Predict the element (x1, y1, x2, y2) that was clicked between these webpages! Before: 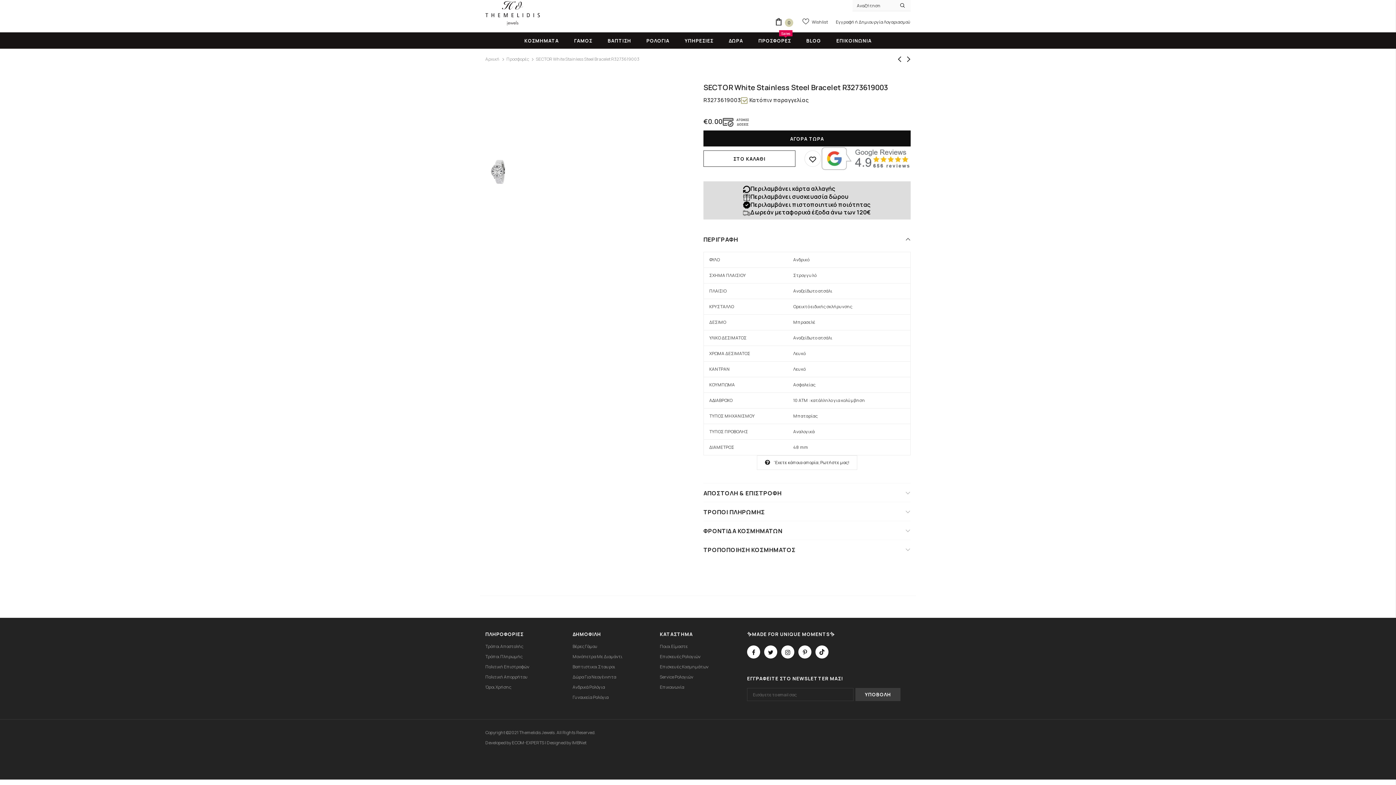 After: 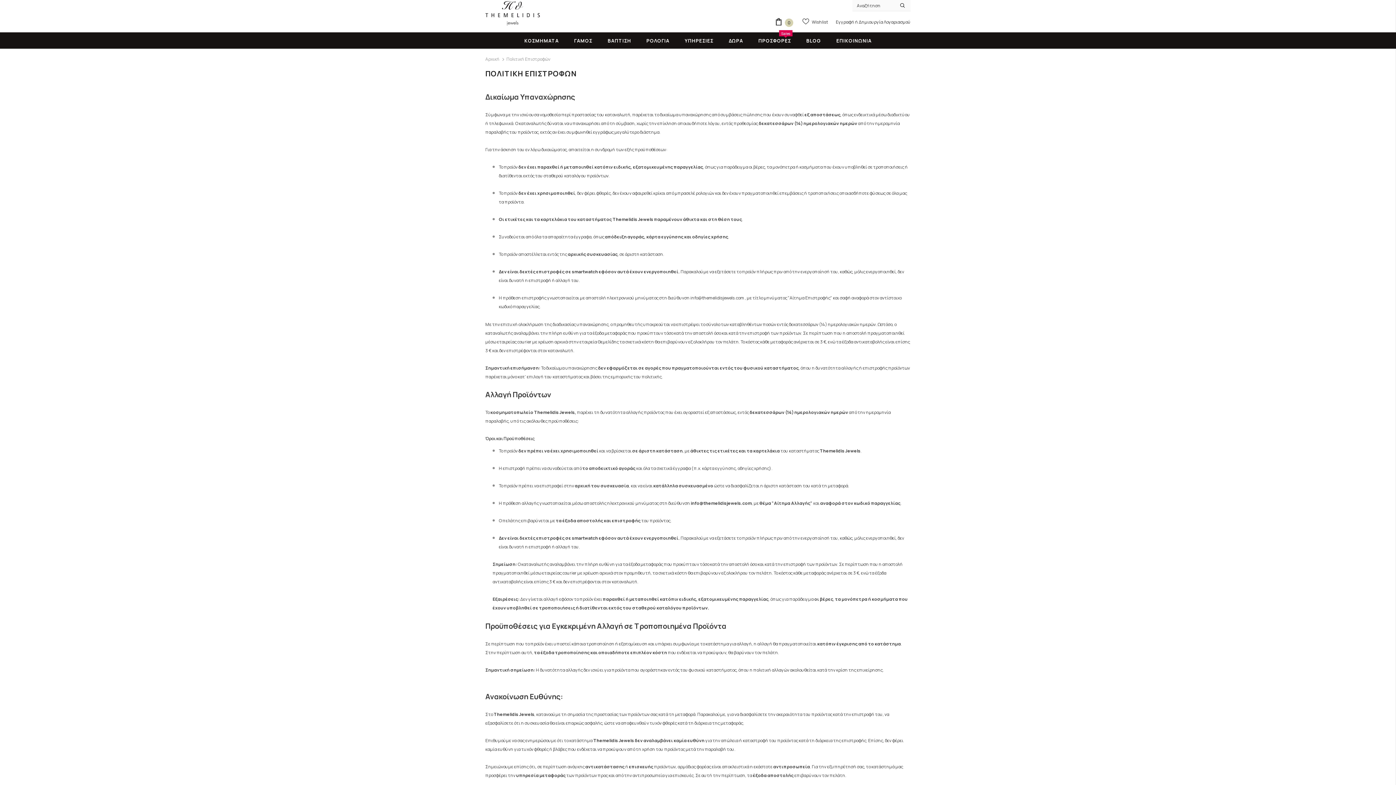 Action: bbox: (743, 185, 871, 193) label: Περιλαμβάνει κάρτα αλλαγής